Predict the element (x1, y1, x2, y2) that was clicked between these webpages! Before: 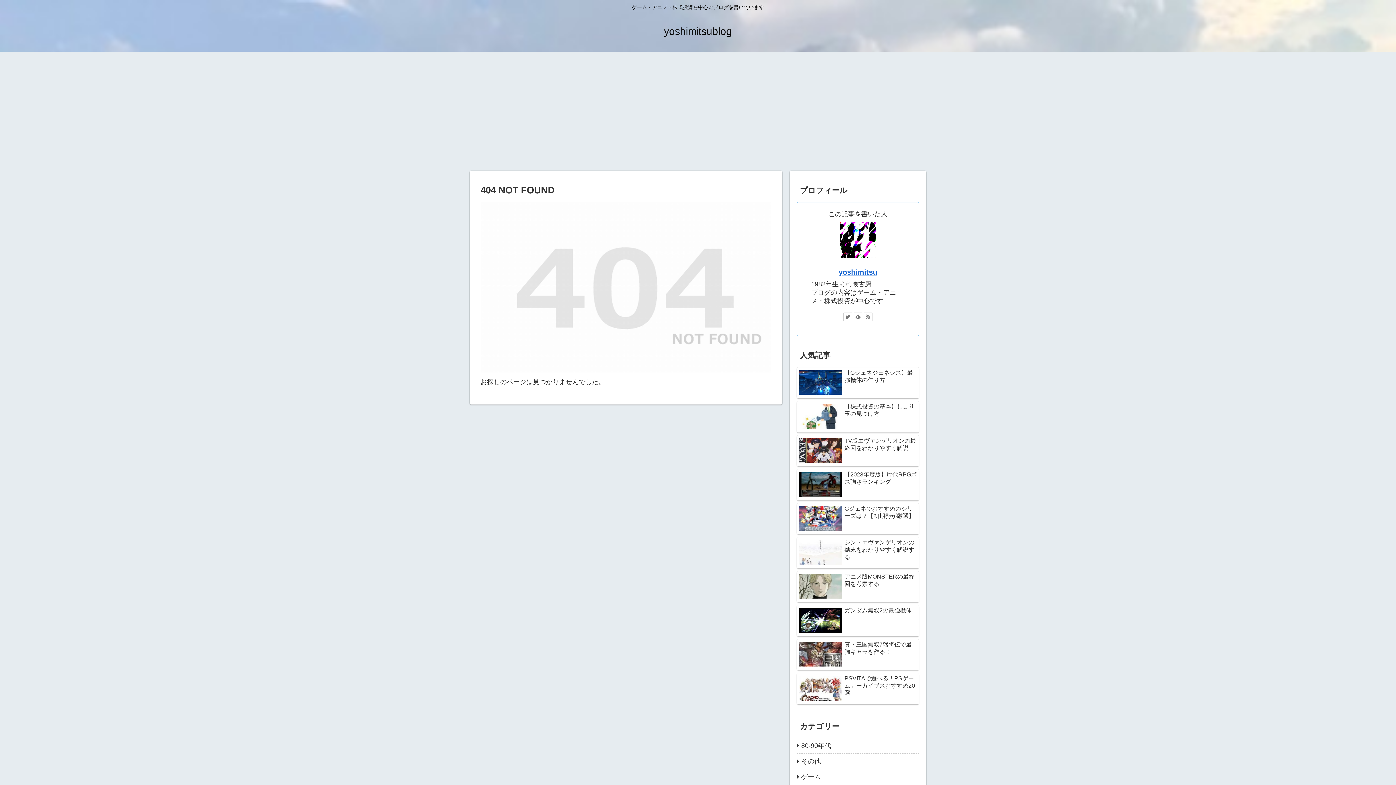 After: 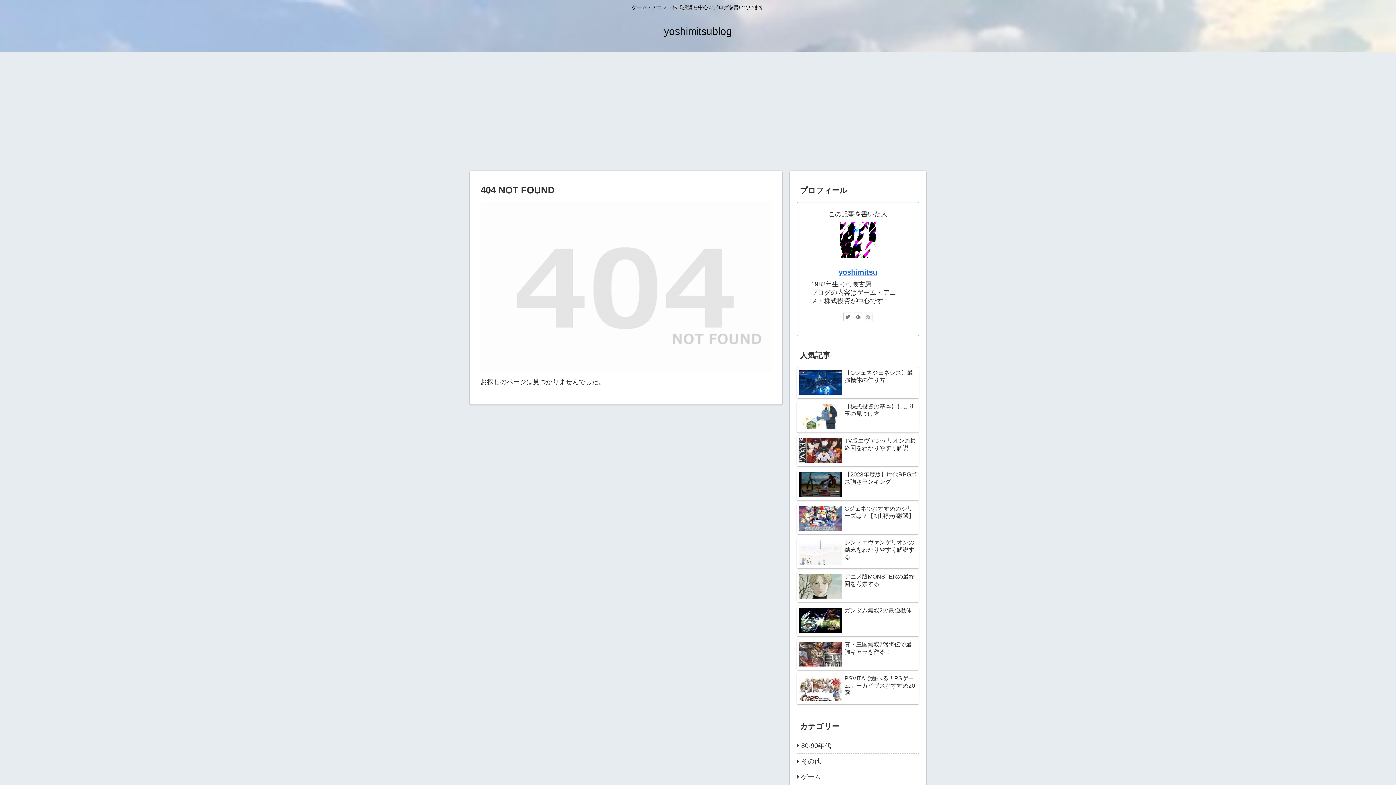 Action: bbox: (864, 312, 872, 321)